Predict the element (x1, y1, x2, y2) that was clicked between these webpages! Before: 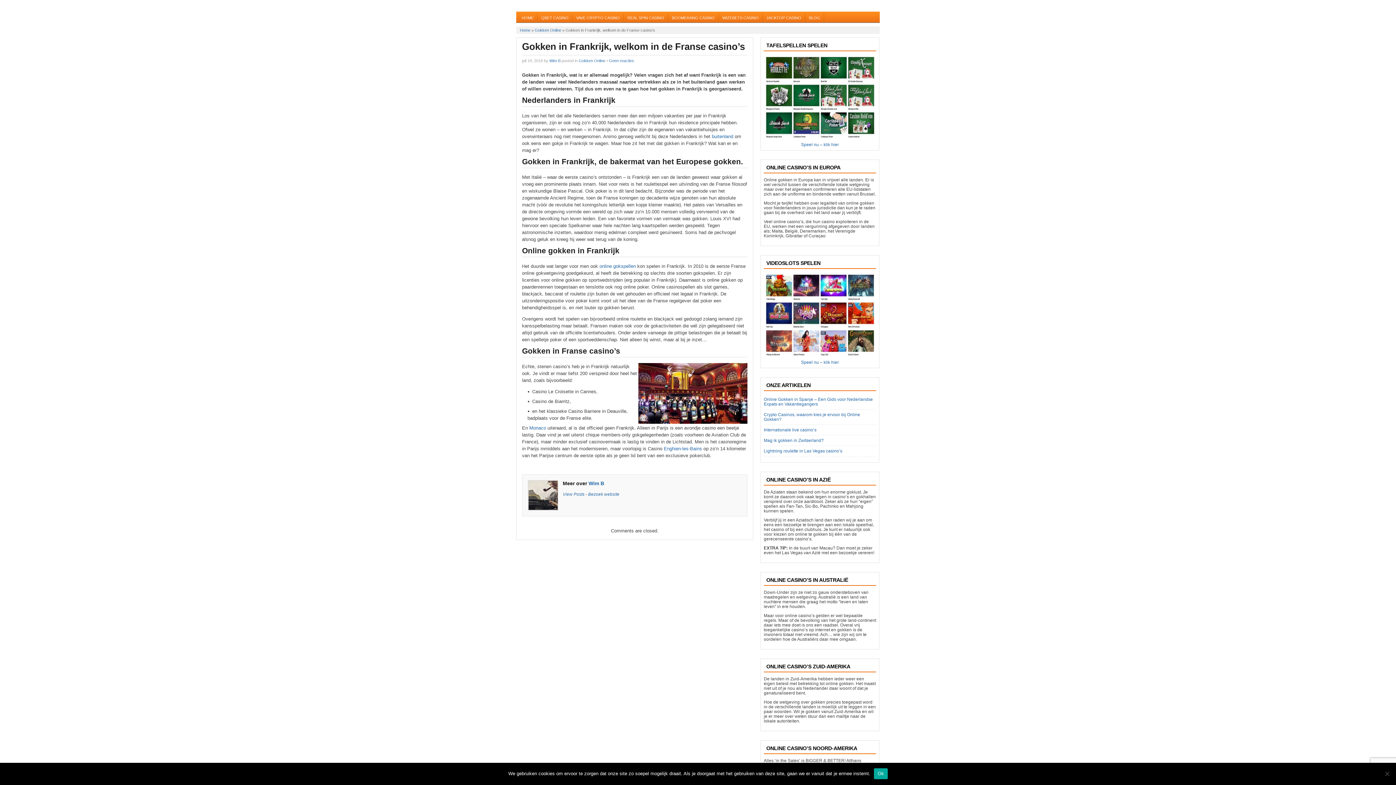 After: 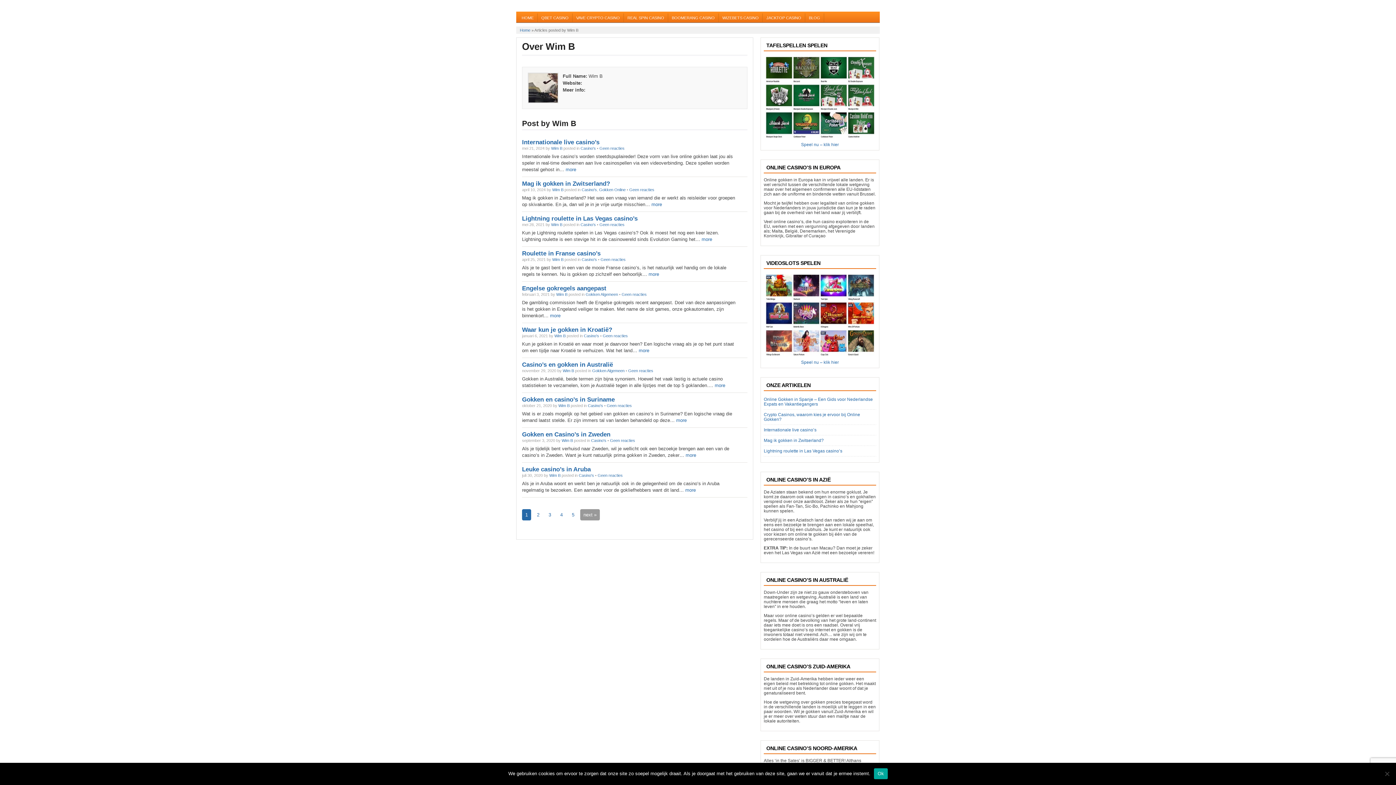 Action: label: Wim B bbox: (549, 58, 560, 62)